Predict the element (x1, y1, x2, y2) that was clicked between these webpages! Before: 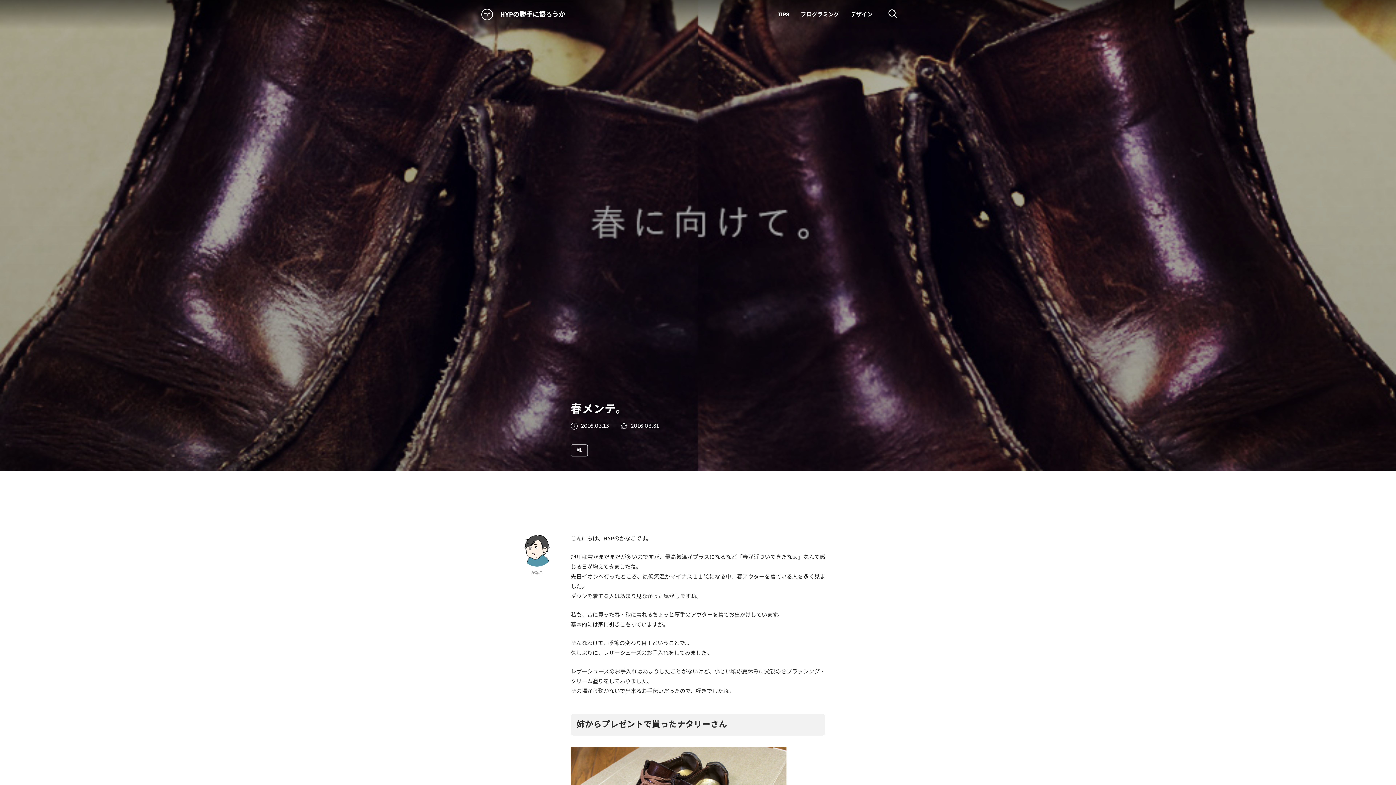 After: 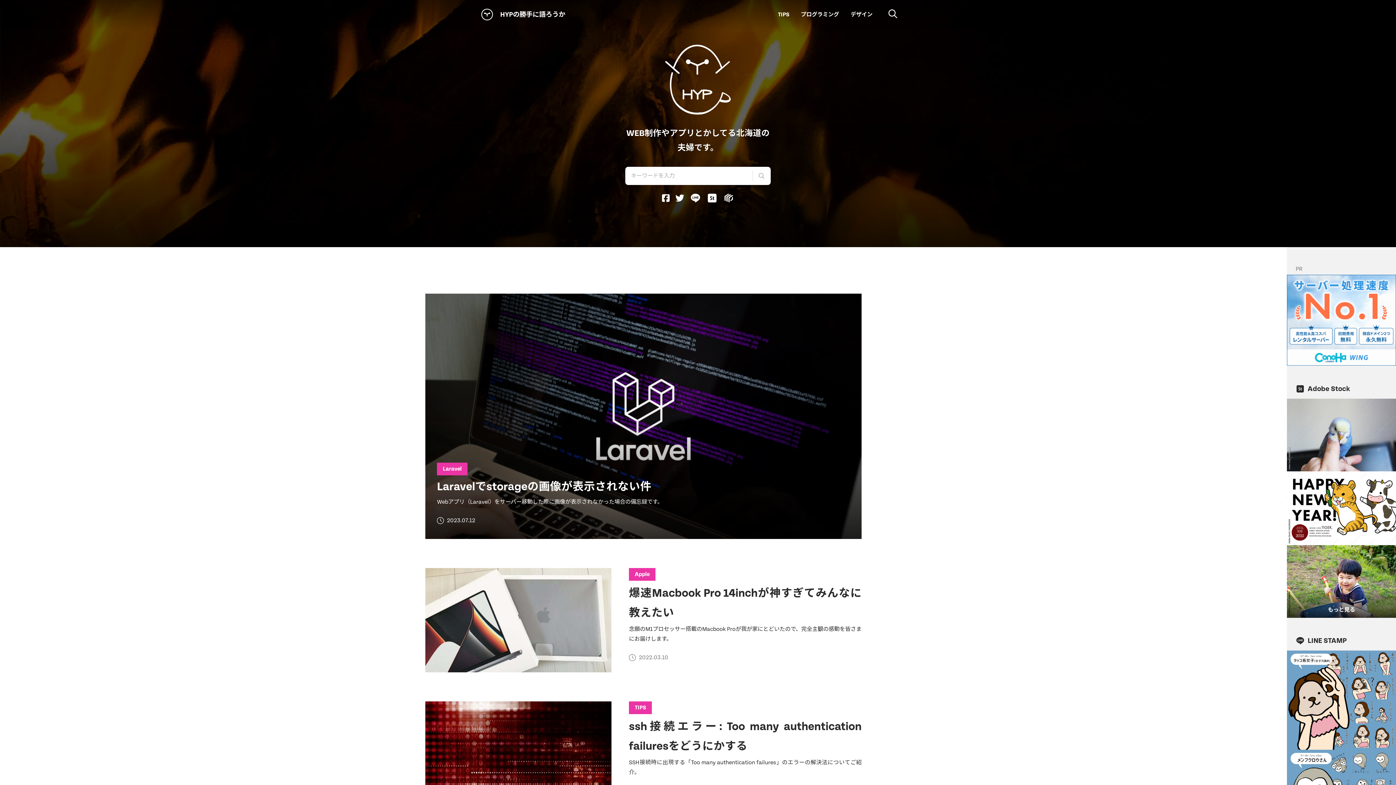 Action: label: HYPの勝手に語ろうか bbox: (480, 8, 565, 20)